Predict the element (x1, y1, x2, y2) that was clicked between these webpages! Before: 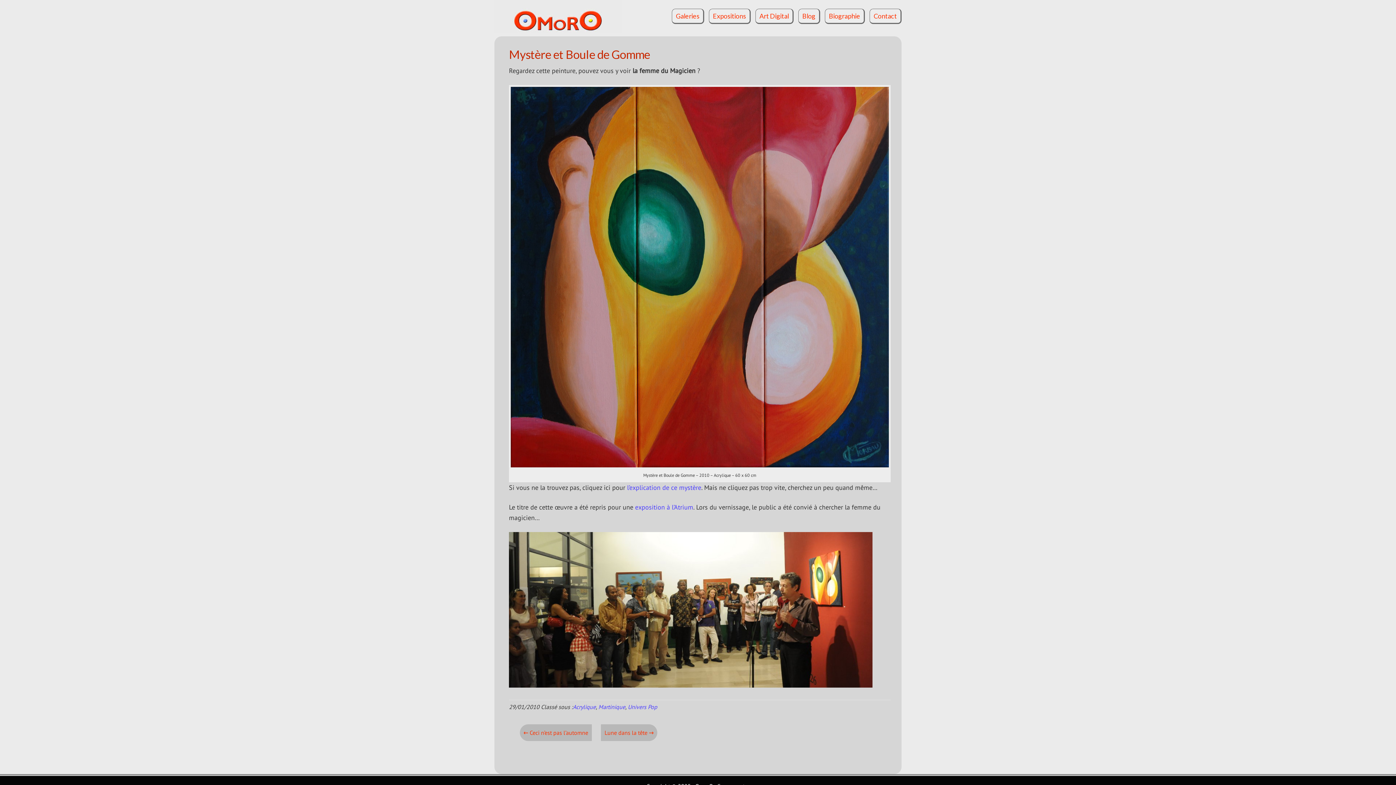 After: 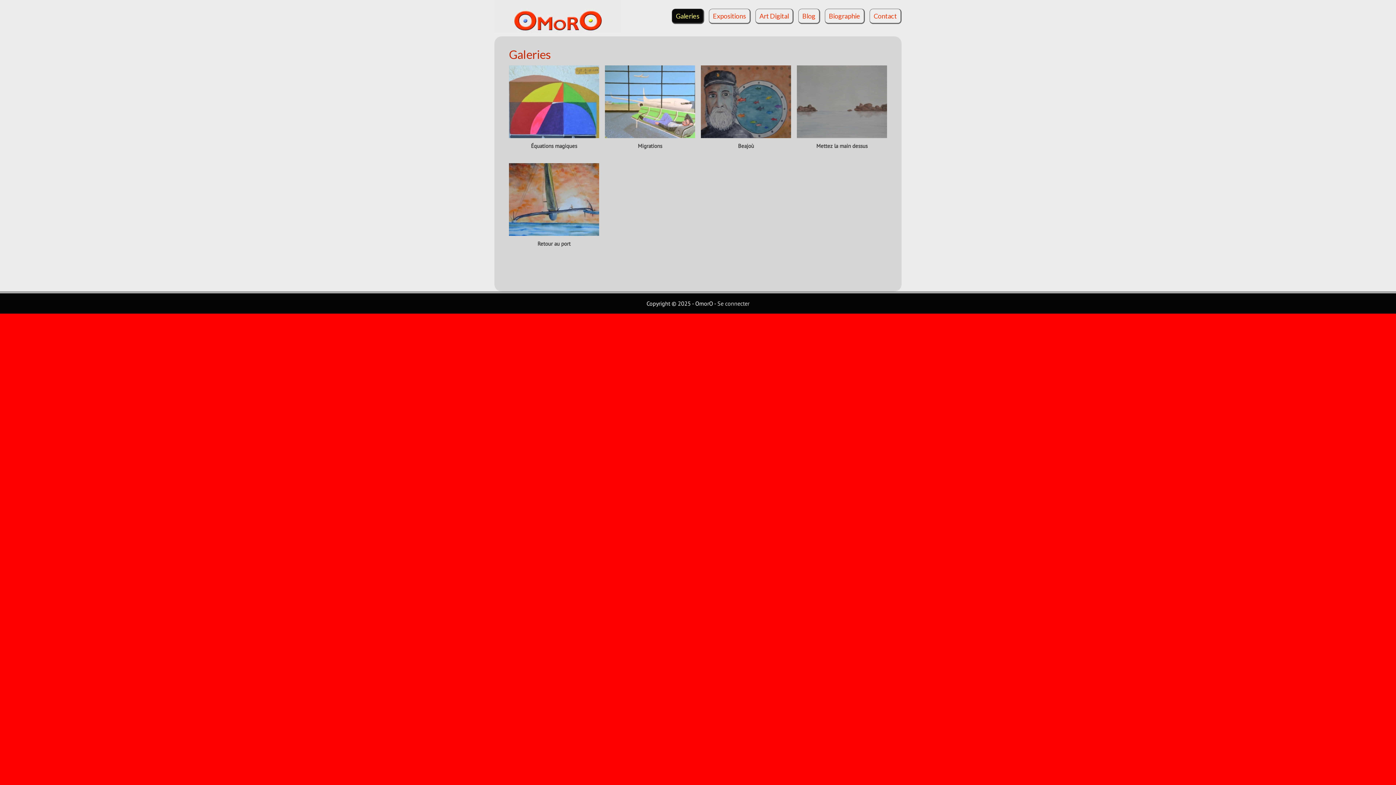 Action: label: Galeries bbox: (672, 8, 704, 24)